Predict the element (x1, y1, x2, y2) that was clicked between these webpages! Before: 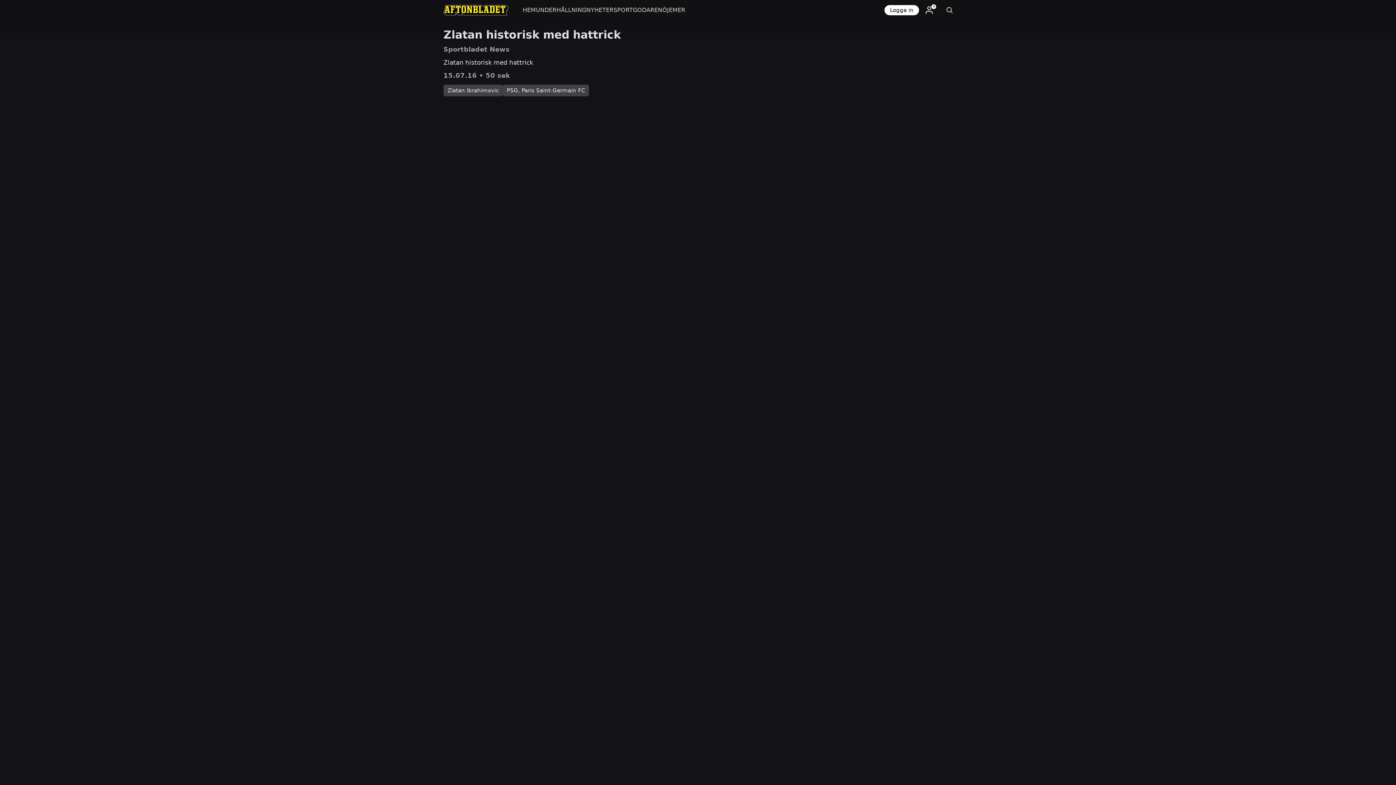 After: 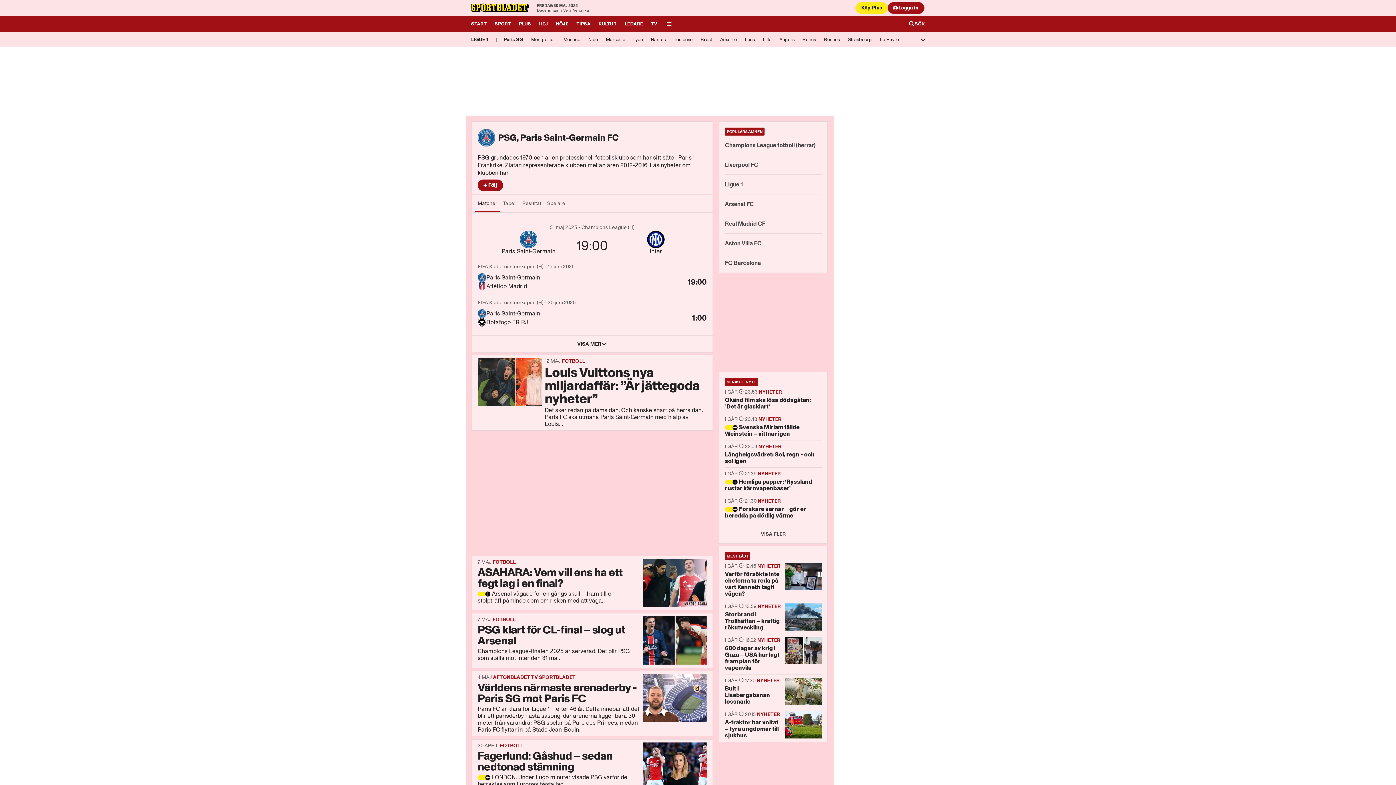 Action: label: PSG, Paris Saint-Germain FC bbox: (502, 84, 589, 96)